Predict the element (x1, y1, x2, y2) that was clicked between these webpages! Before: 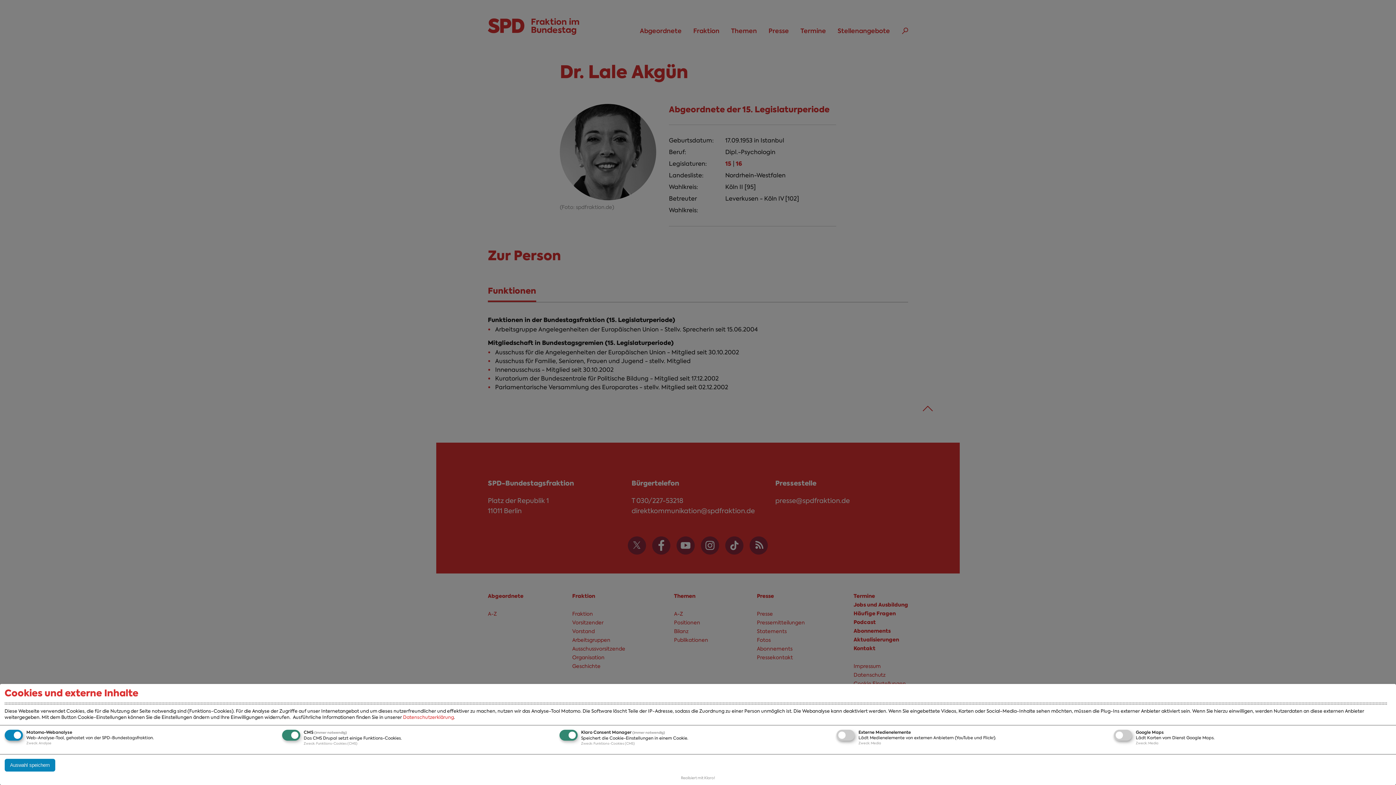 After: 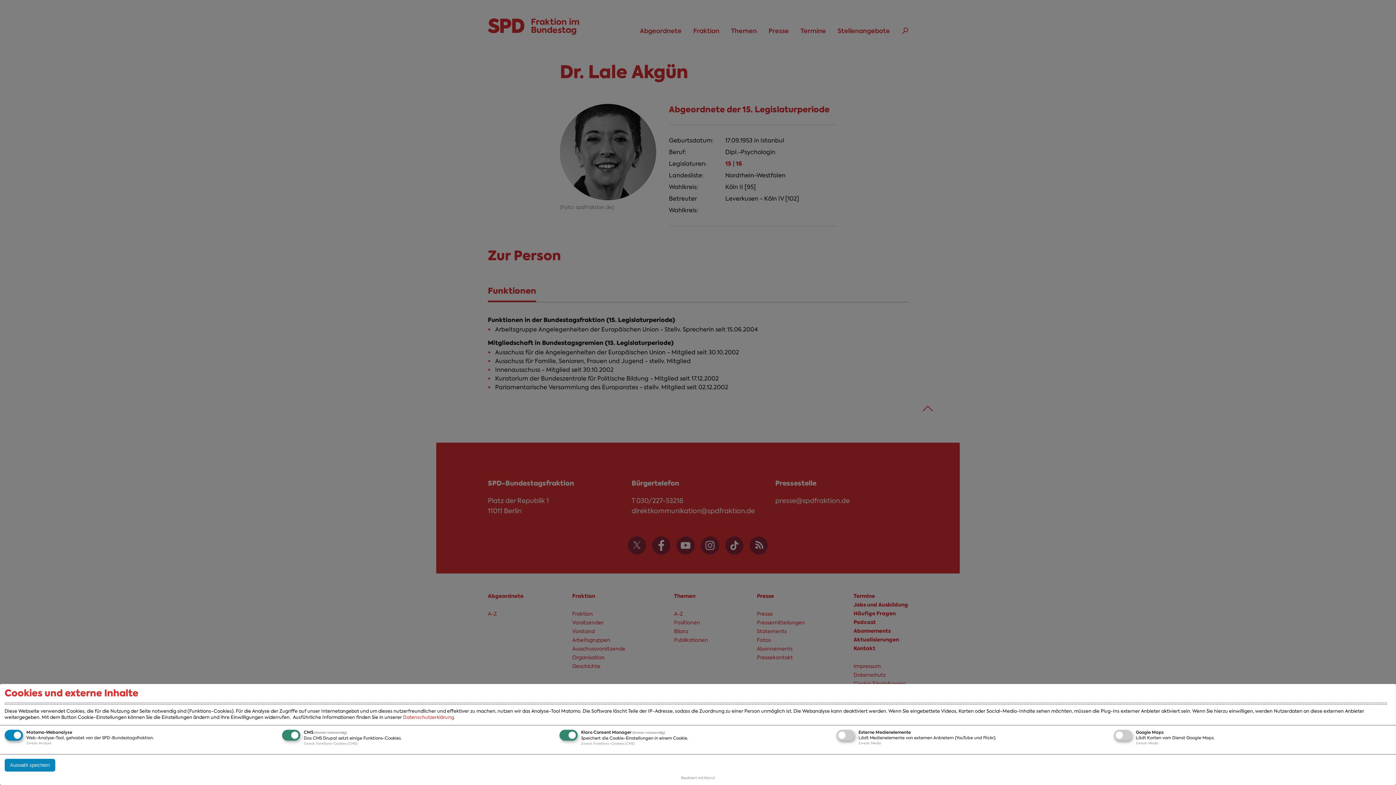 Action: bbox: (681, 776, 715, 780) label: Realisiert mit Klaro!